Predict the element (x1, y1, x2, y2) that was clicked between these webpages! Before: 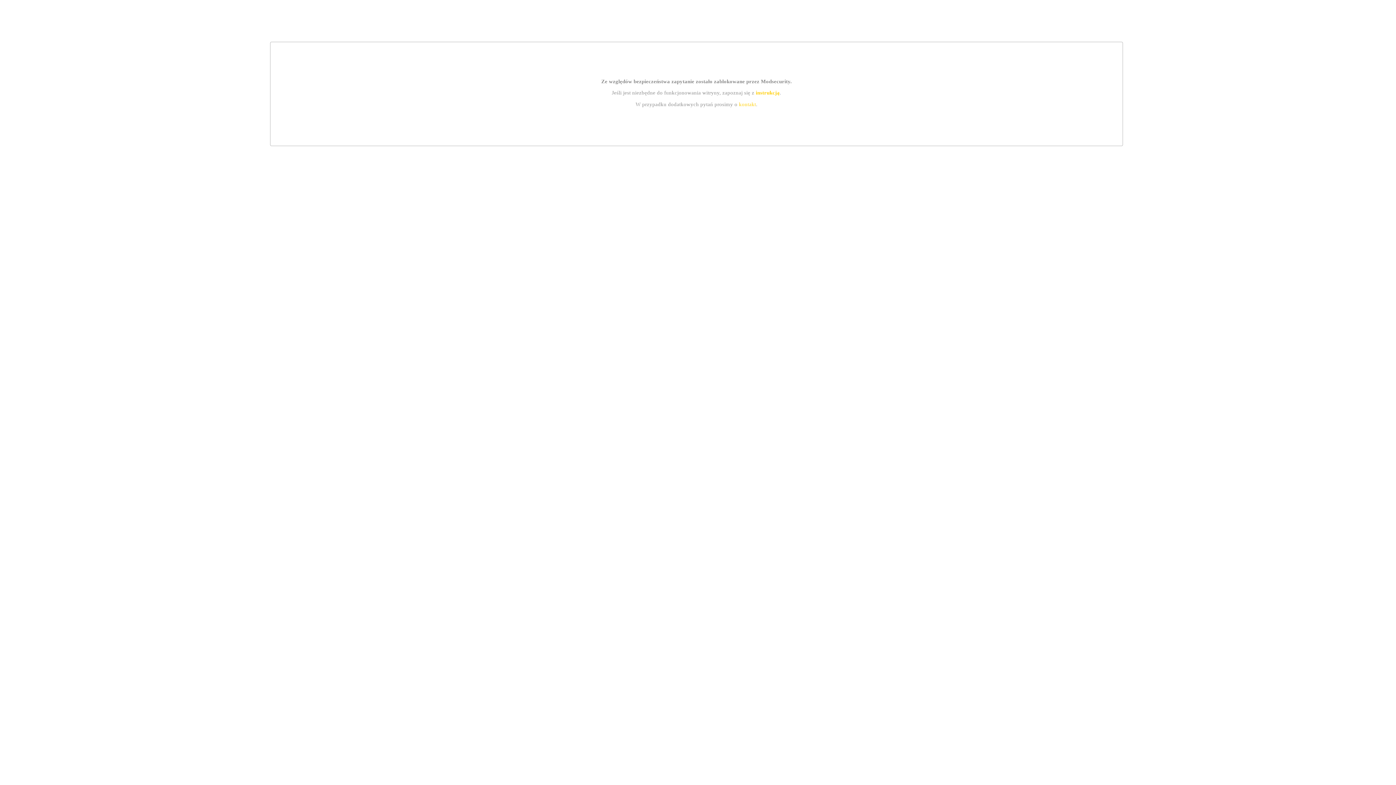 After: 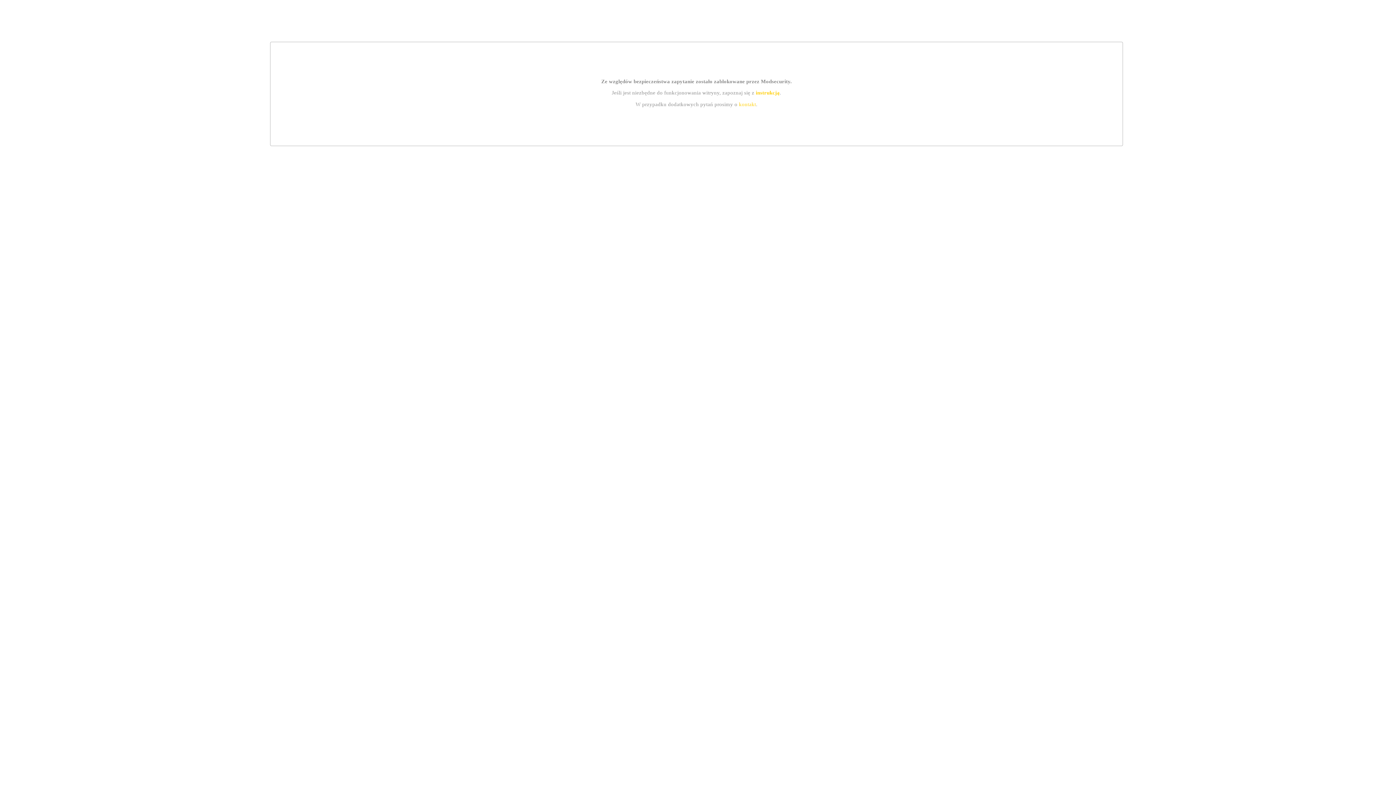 Action: bbox: (739, 101, 756, 107) label: kontakt